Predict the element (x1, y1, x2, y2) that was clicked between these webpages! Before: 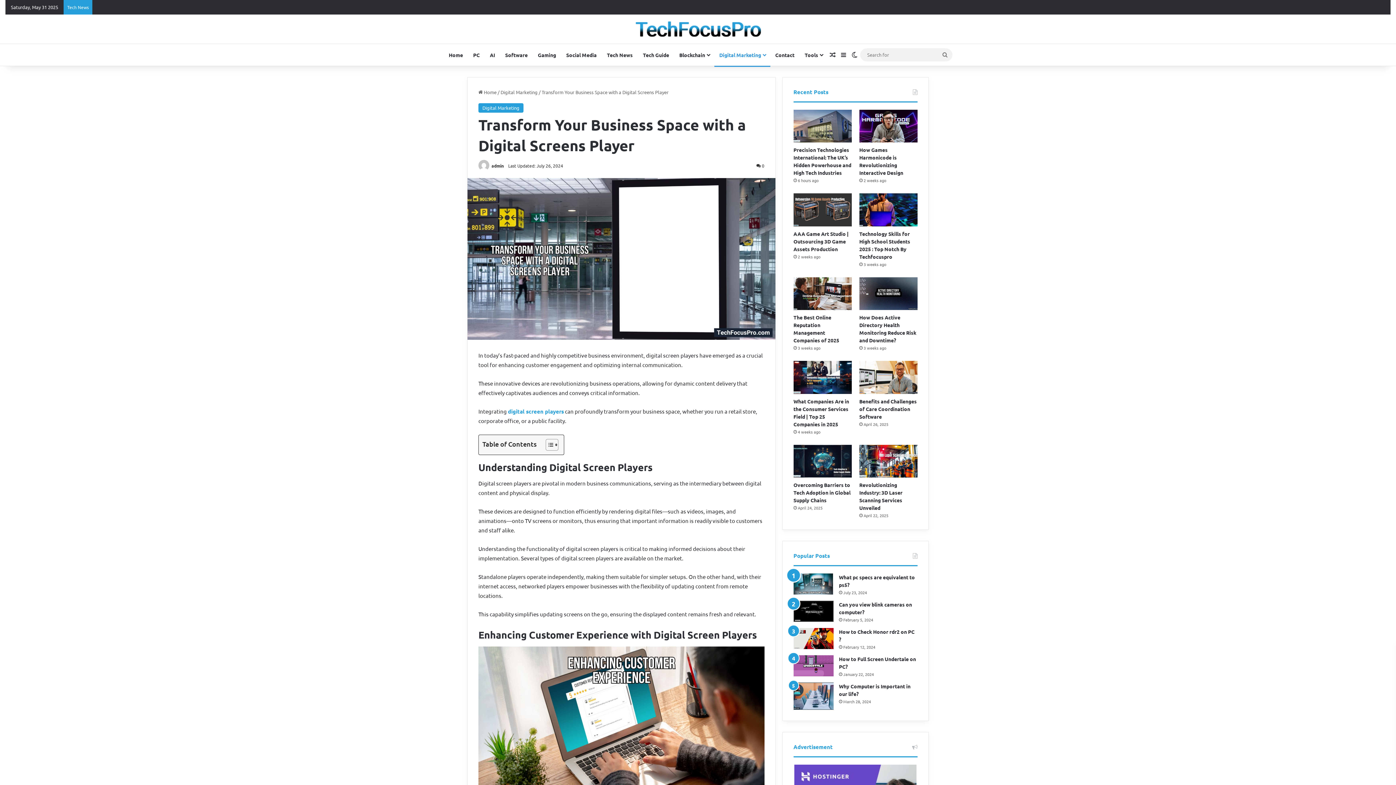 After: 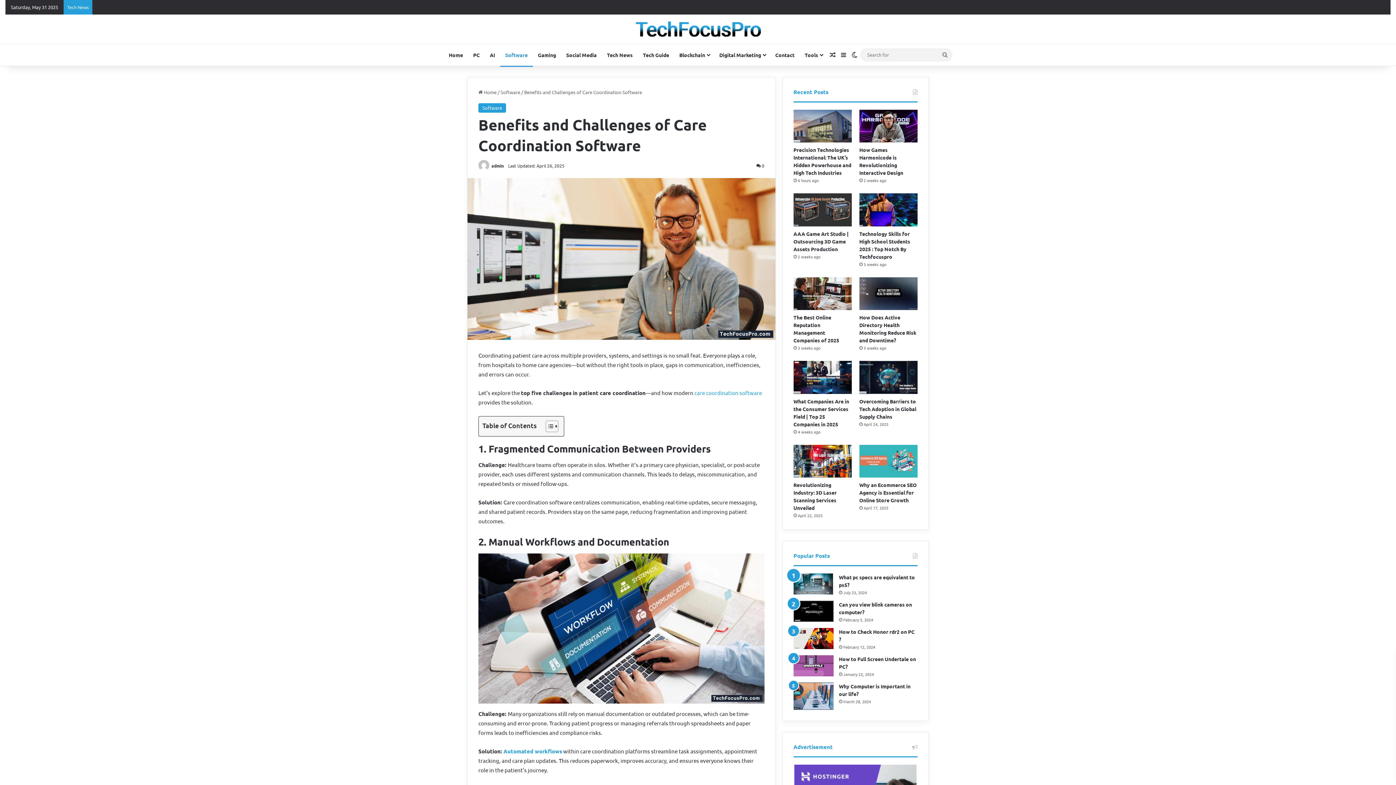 Action: bbox: (859, 361, 917, 394) label: Benefits and Challenges of Care Coordination Software